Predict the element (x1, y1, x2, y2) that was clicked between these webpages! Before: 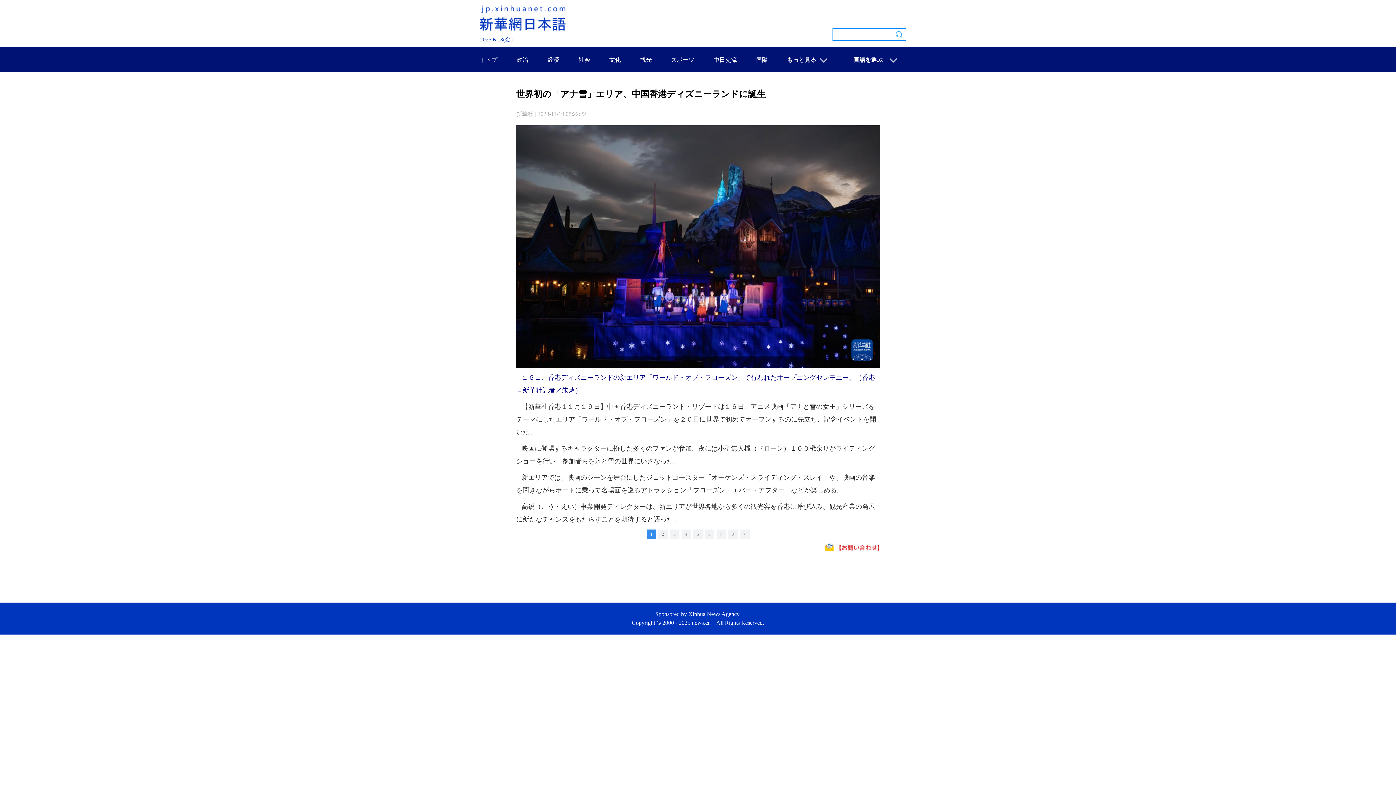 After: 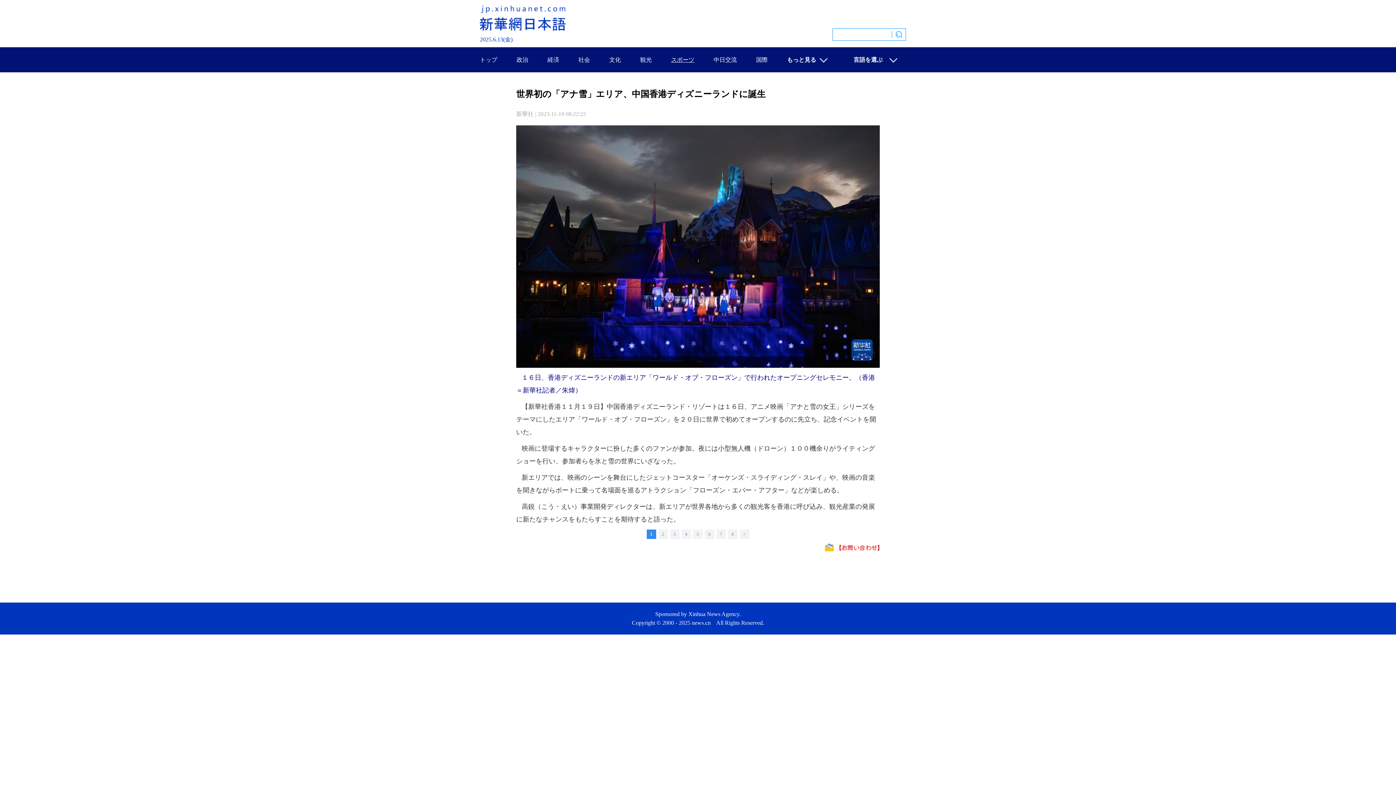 Action: label: スポーツ bbox: (671, 56, 694, 62)